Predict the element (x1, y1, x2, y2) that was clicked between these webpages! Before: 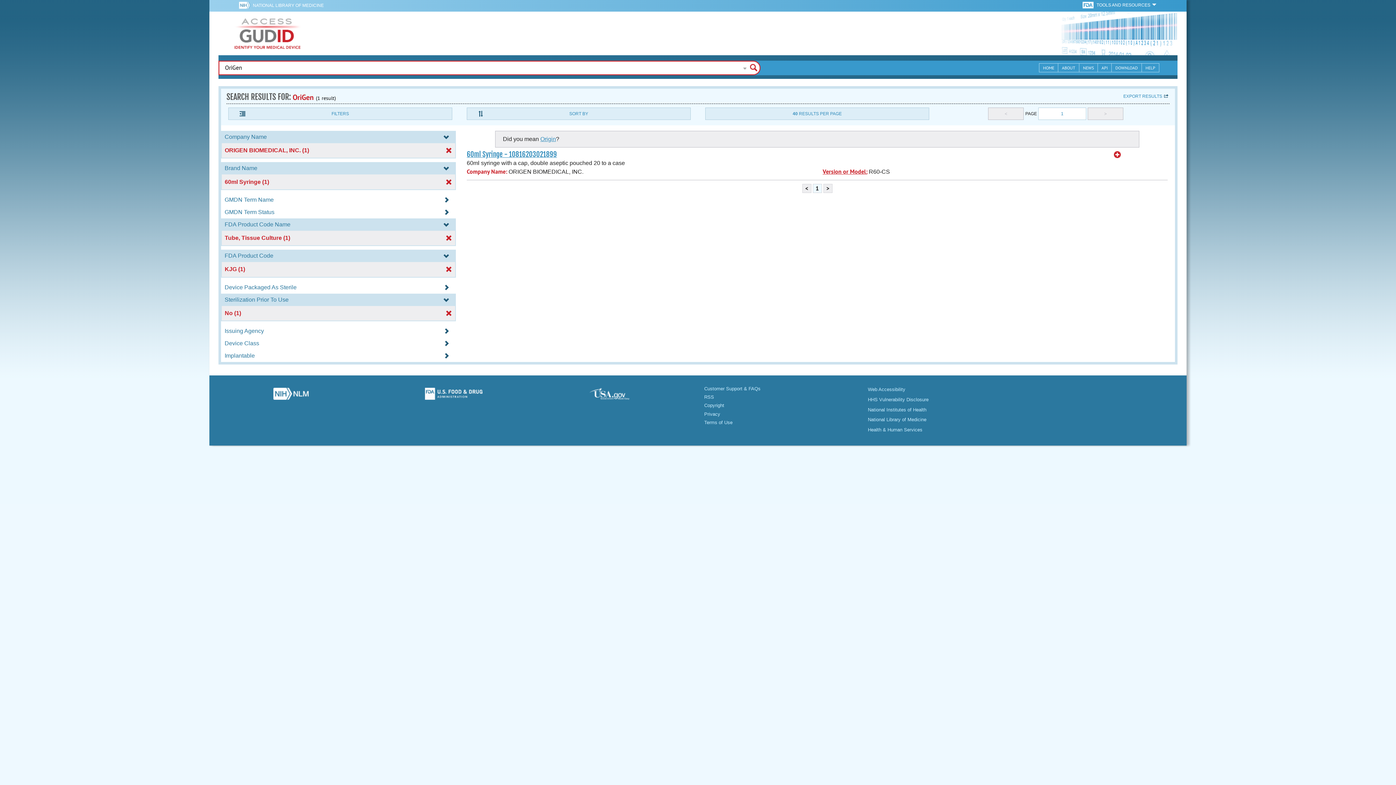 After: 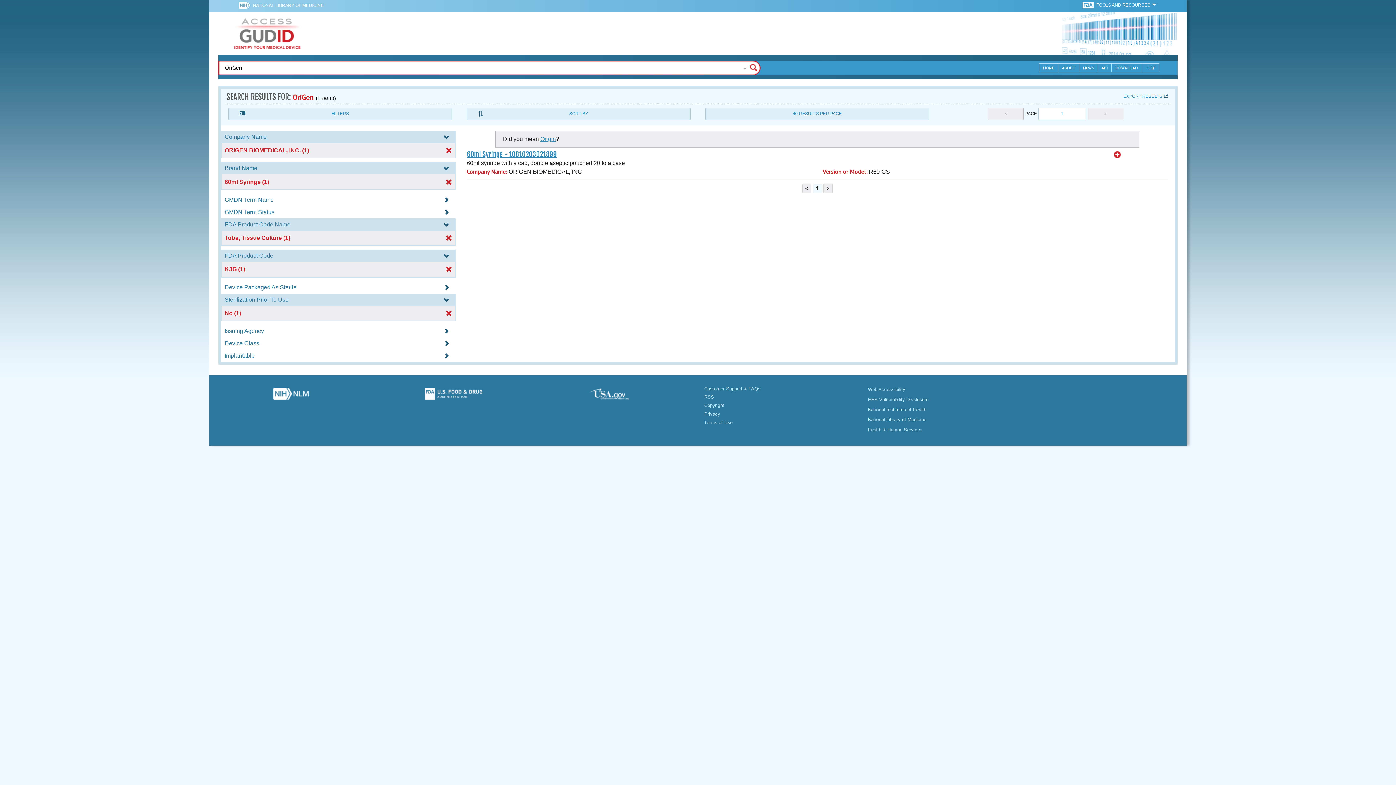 Action: bbox: (1083, 2, 1095, 7) label:  